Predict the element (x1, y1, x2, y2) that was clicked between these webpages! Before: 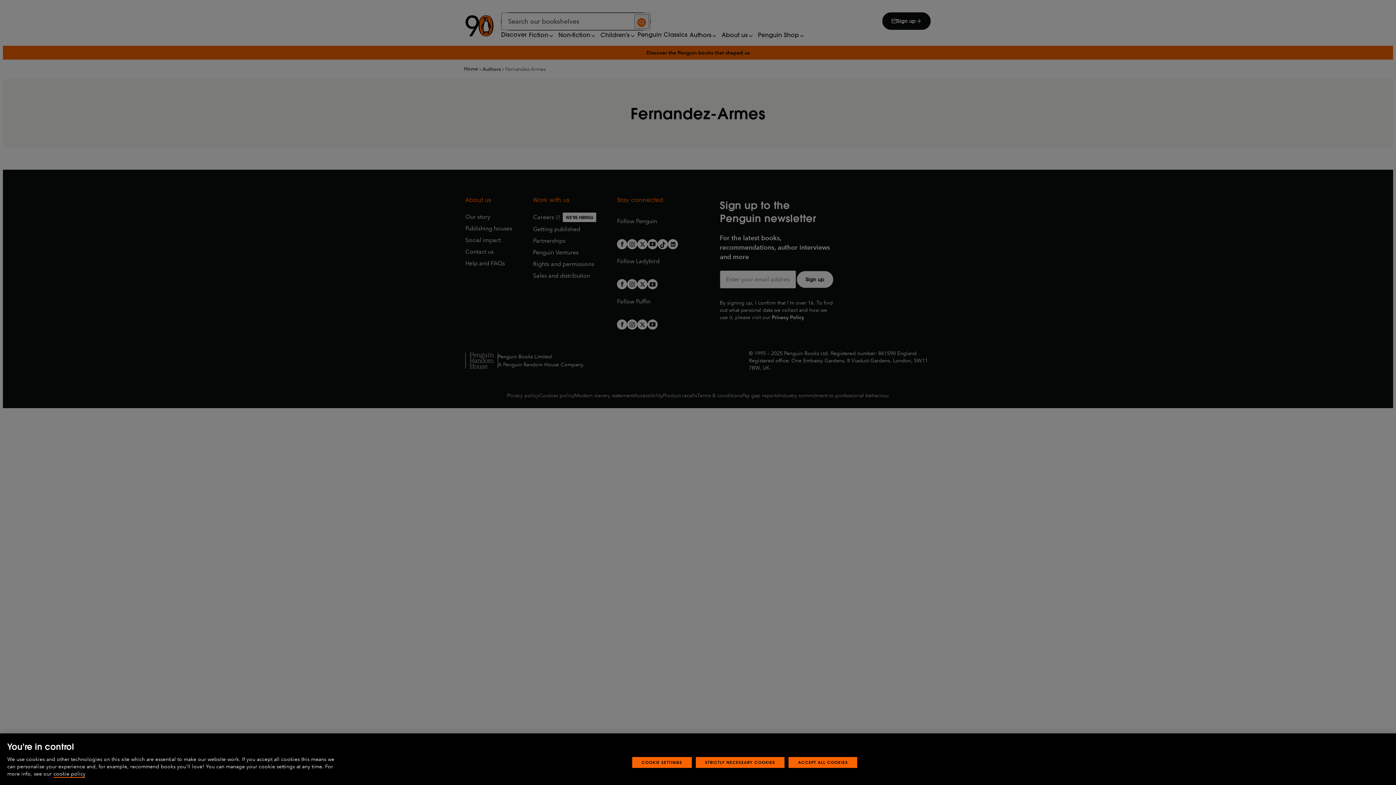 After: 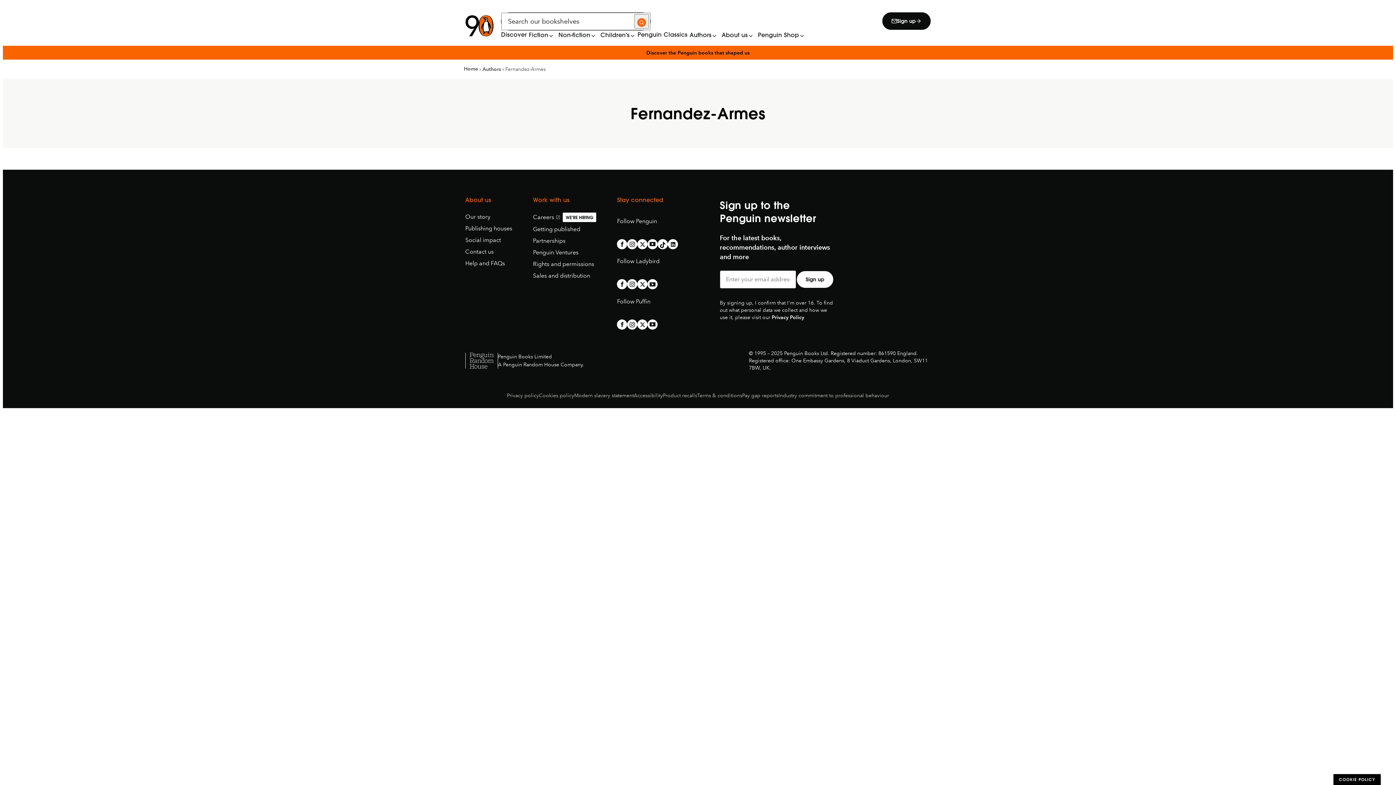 Action: bbox: (695, 770, 784, 781) label: STRICTLY NECESSARY COOKIES